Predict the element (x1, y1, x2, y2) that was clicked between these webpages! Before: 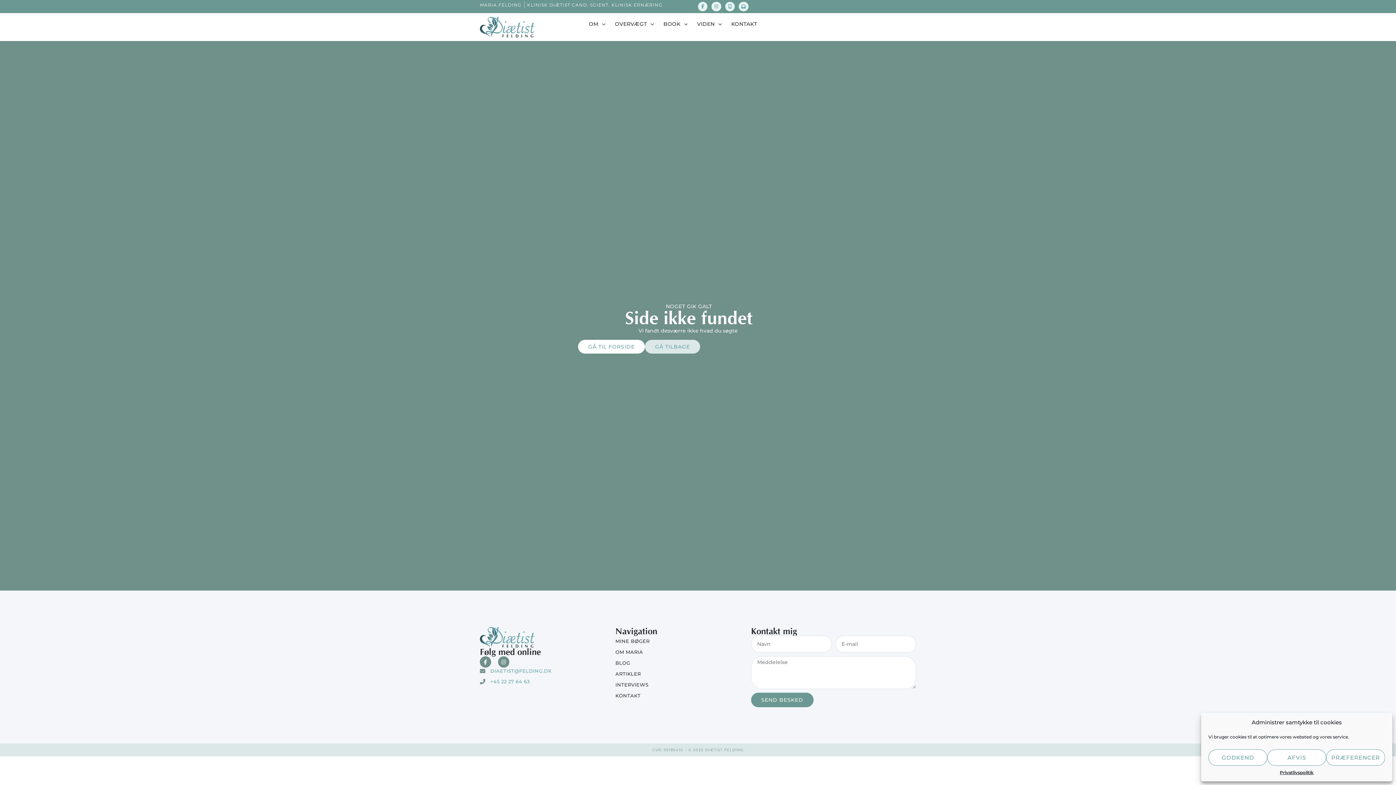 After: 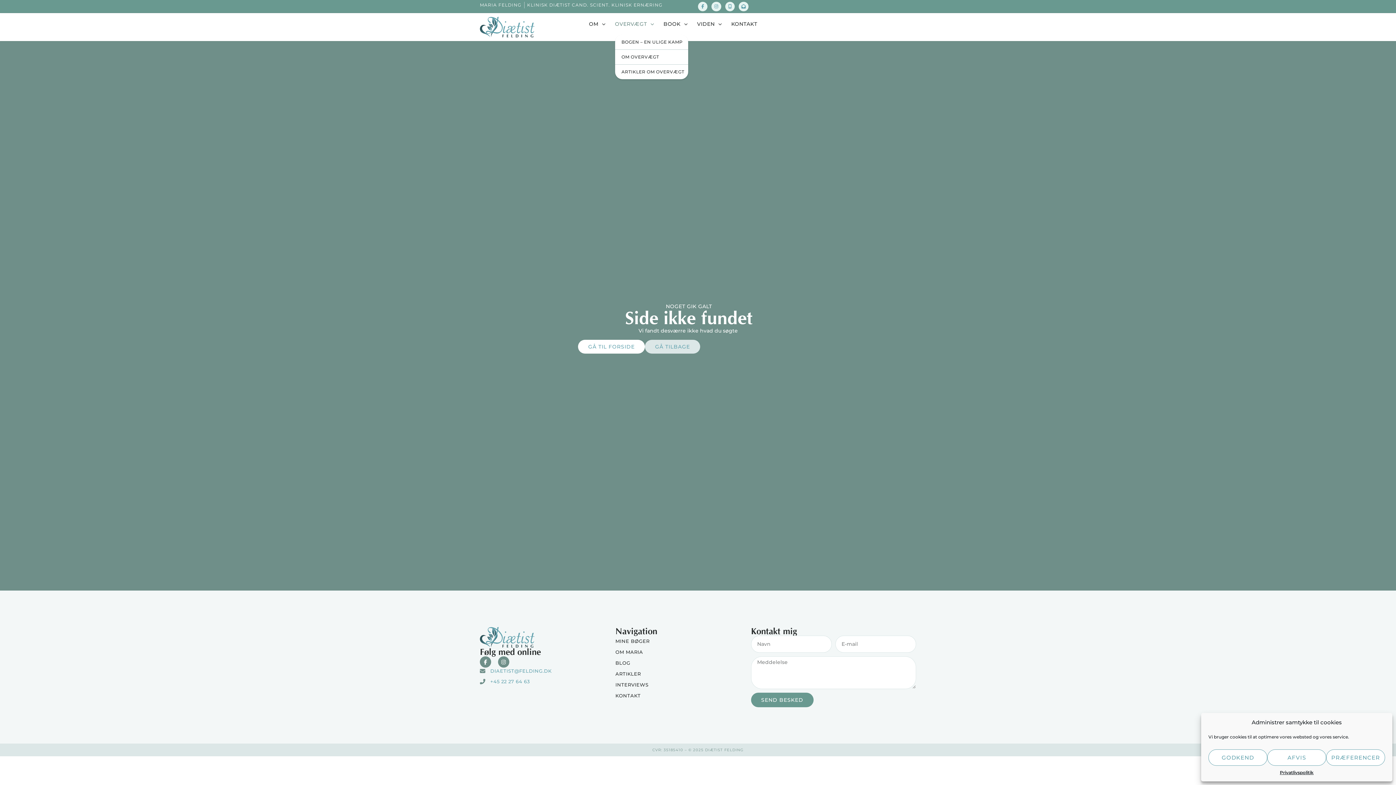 Action: bbox: (615, 16, 654, 31) label: OVERVÆGT